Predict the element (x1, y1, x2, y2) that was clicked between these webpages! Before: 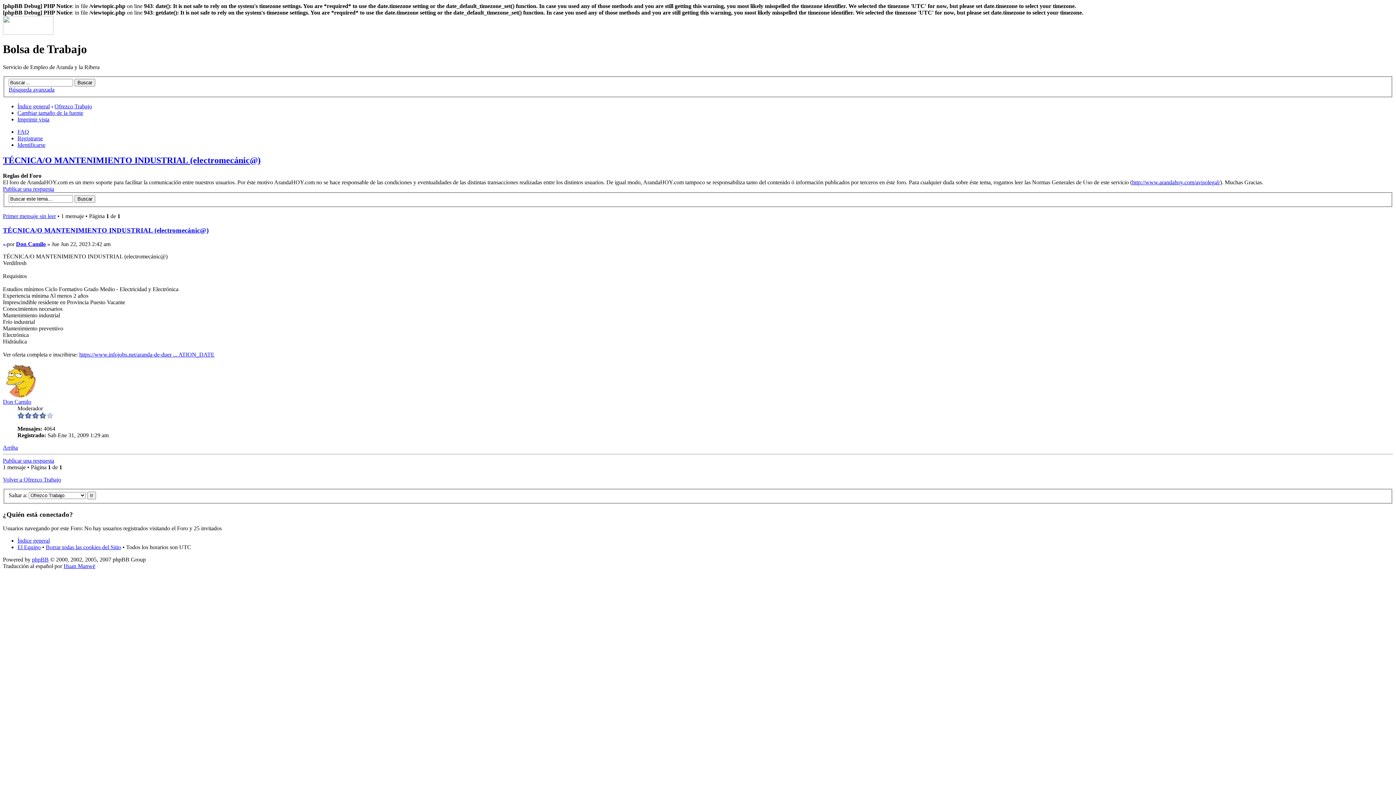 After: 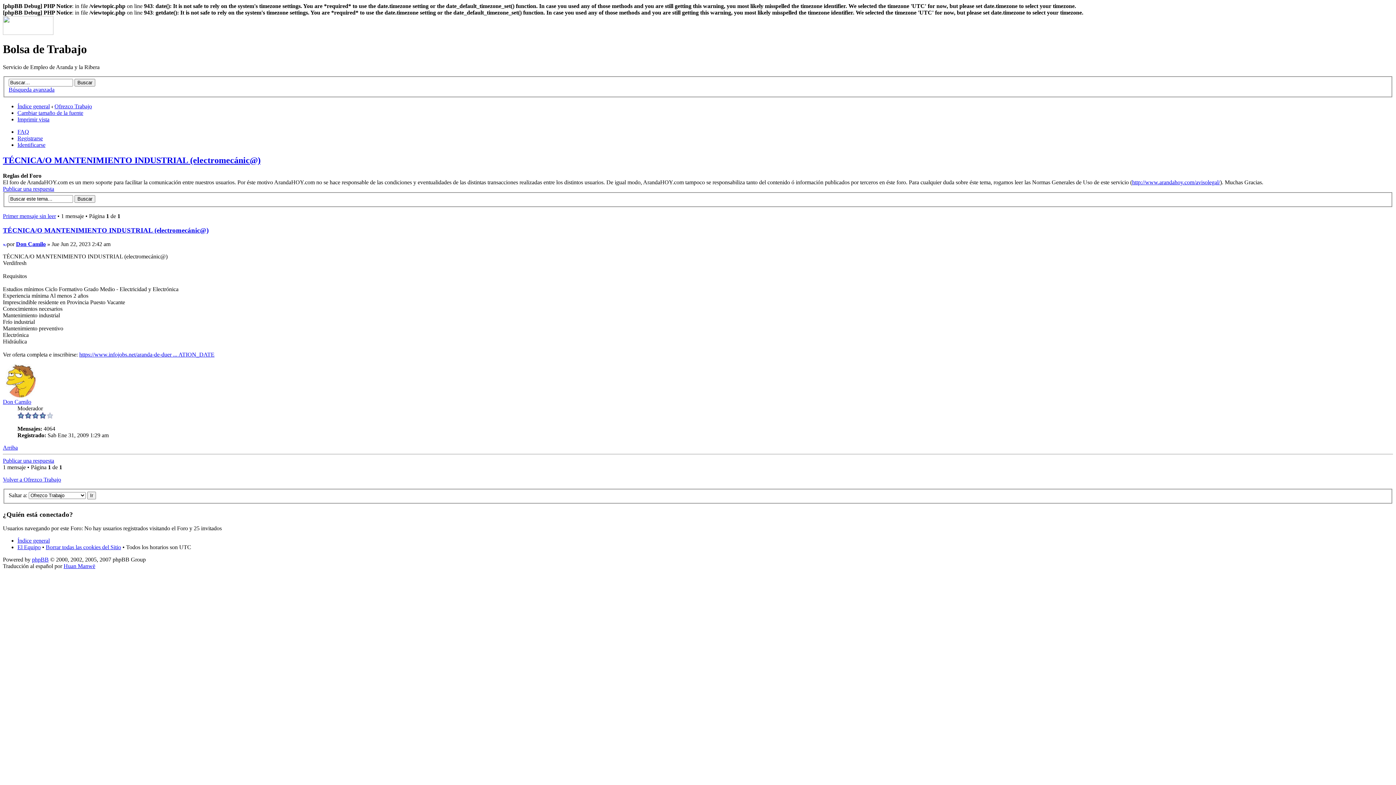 Action: bbox: (17, 109, 83, 116) label: Cambiar tamaño de la fuente